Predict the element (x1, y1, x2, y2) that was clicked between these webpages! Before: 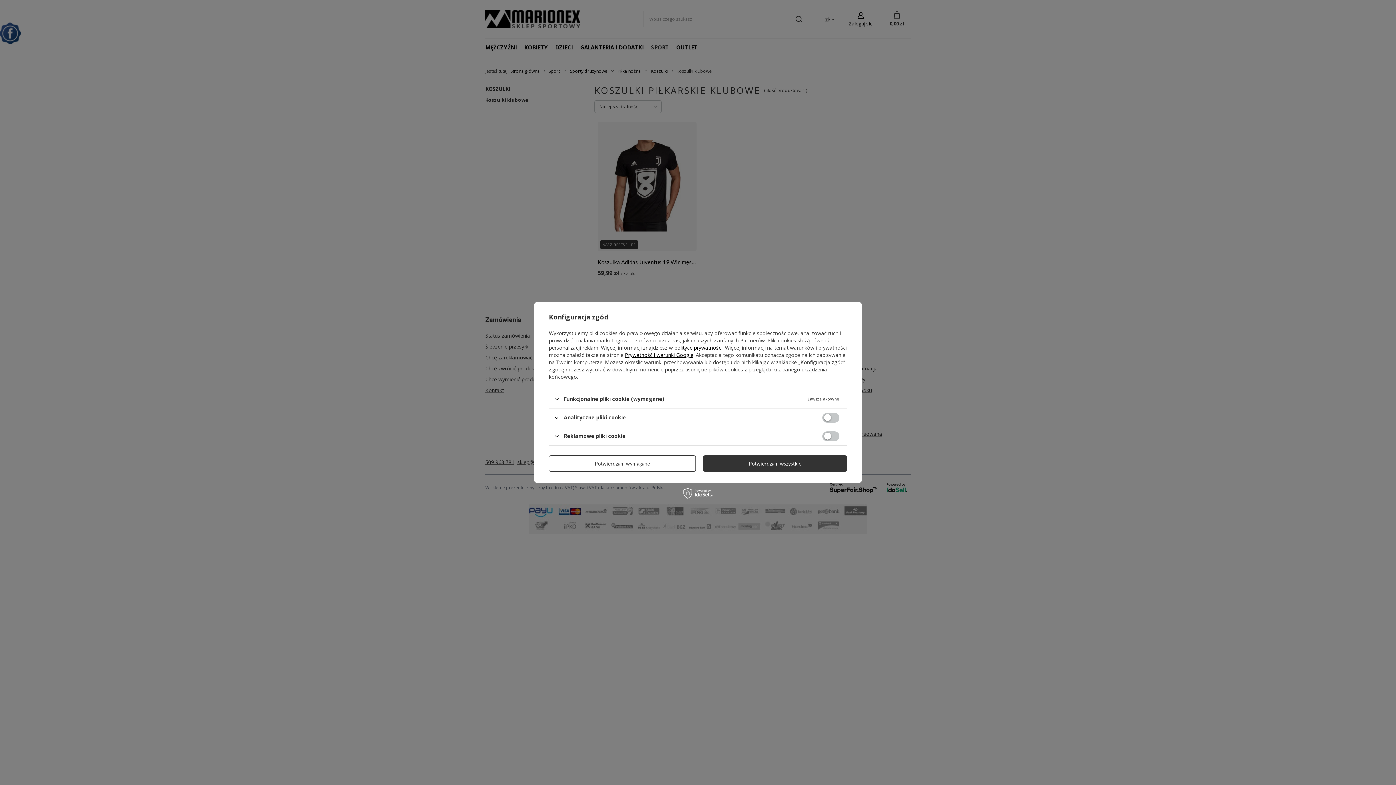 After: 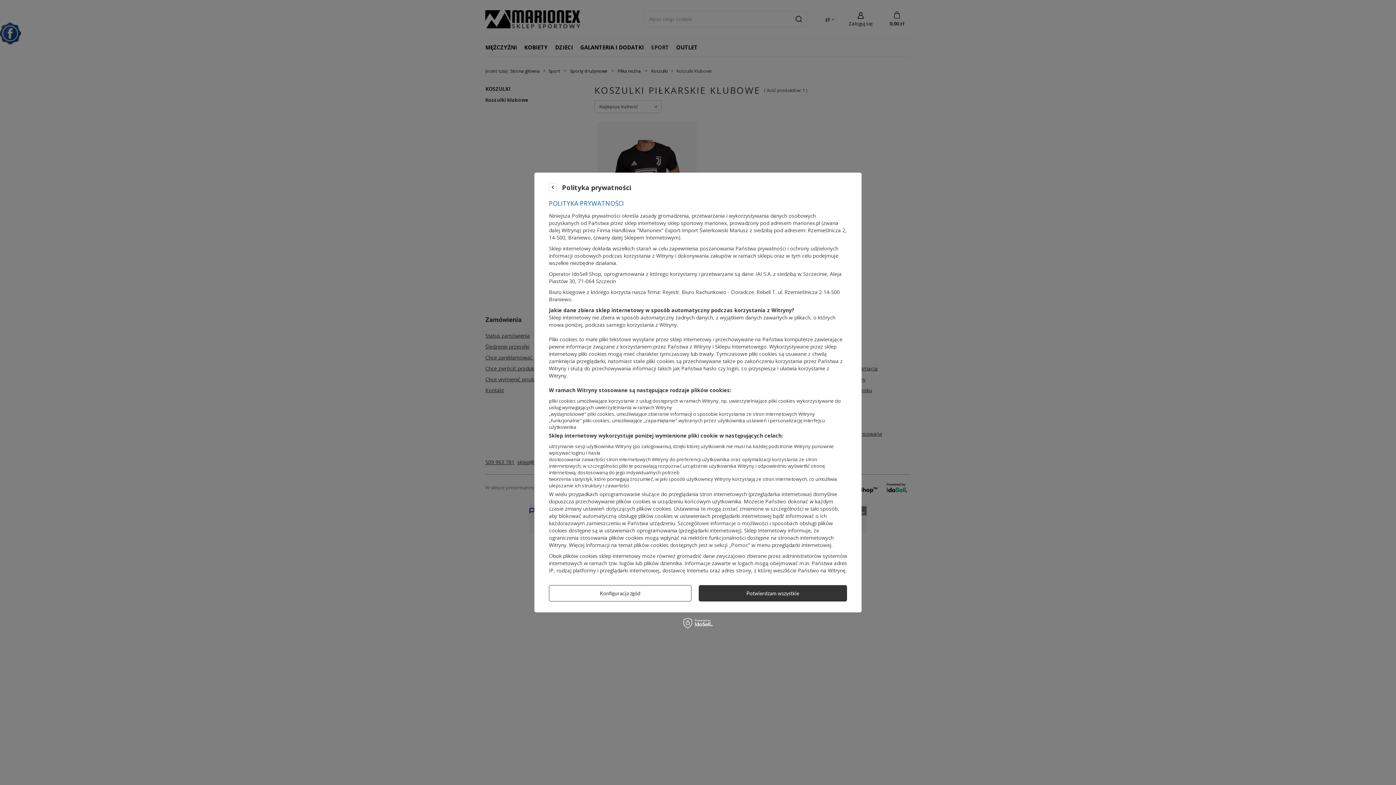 Action: bbox: (674, 344, 722, 351) label: polityce prywatności